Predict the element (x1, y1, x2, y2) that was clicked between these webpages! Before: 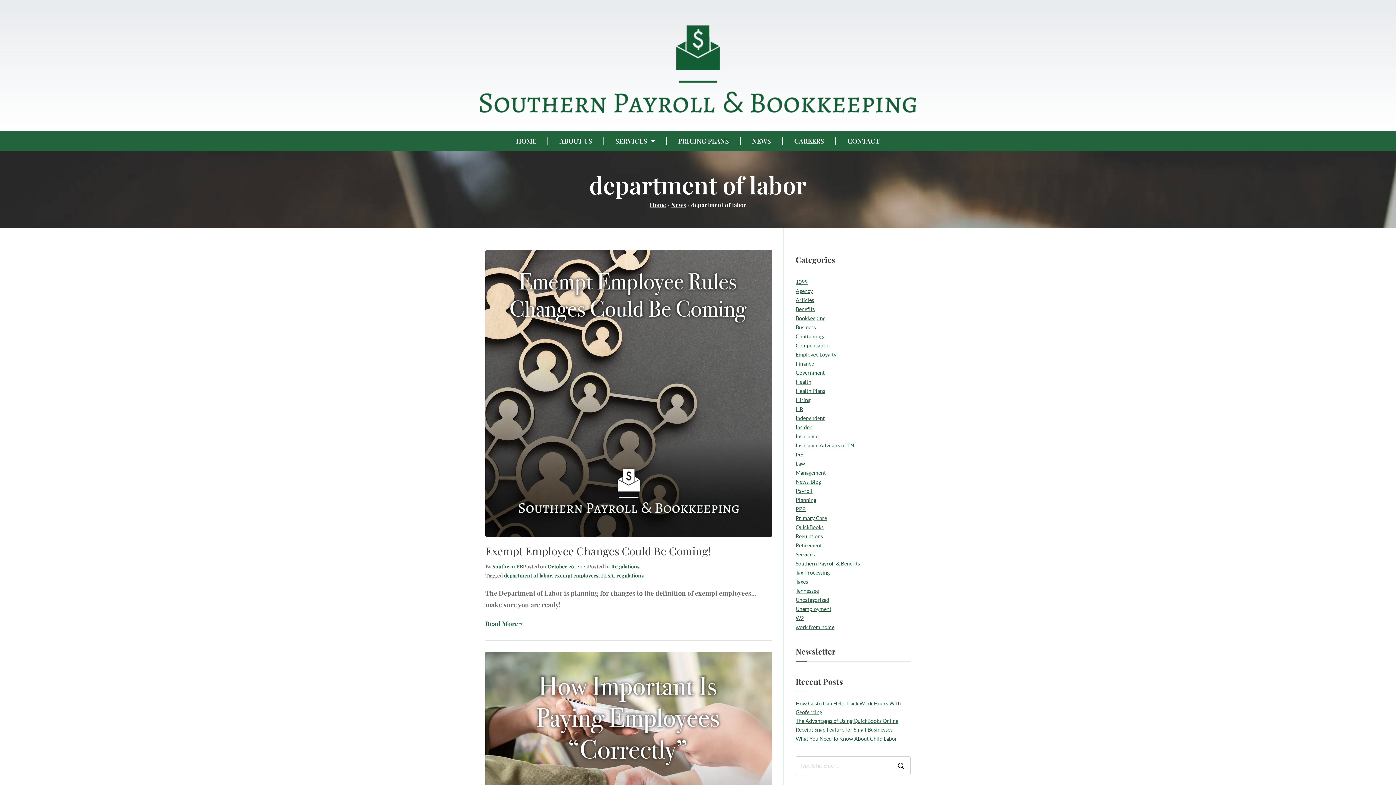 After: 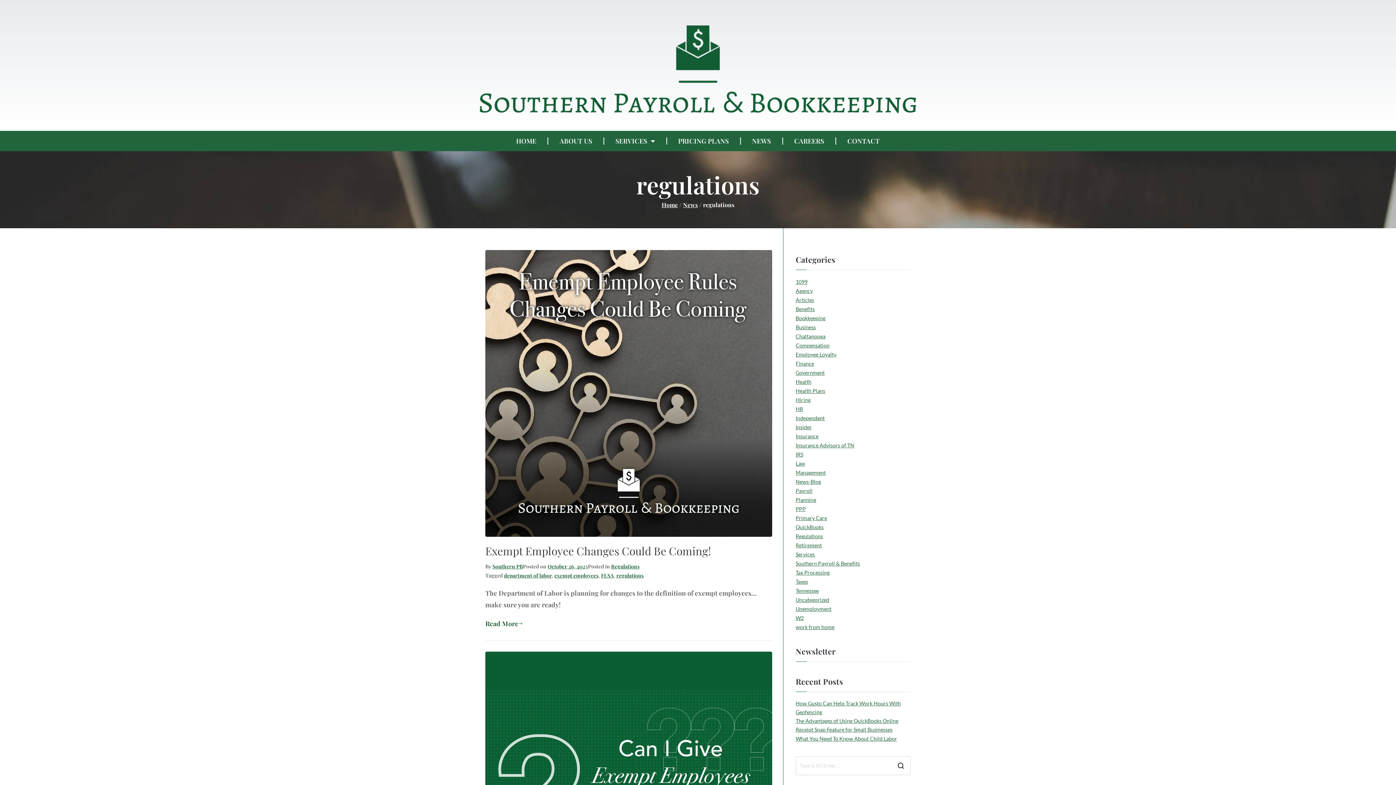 Action: bbox: (616, 572, 643, 579) label: regulations